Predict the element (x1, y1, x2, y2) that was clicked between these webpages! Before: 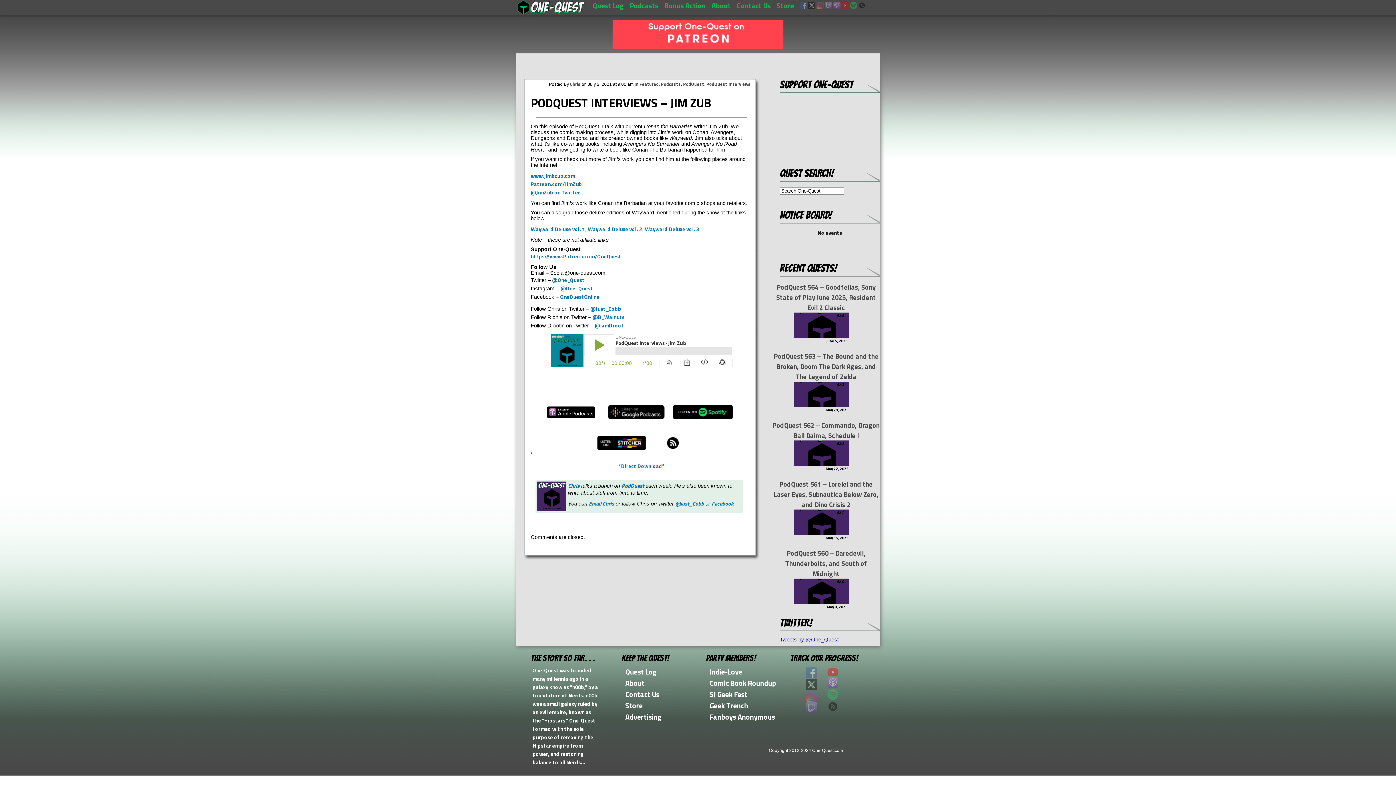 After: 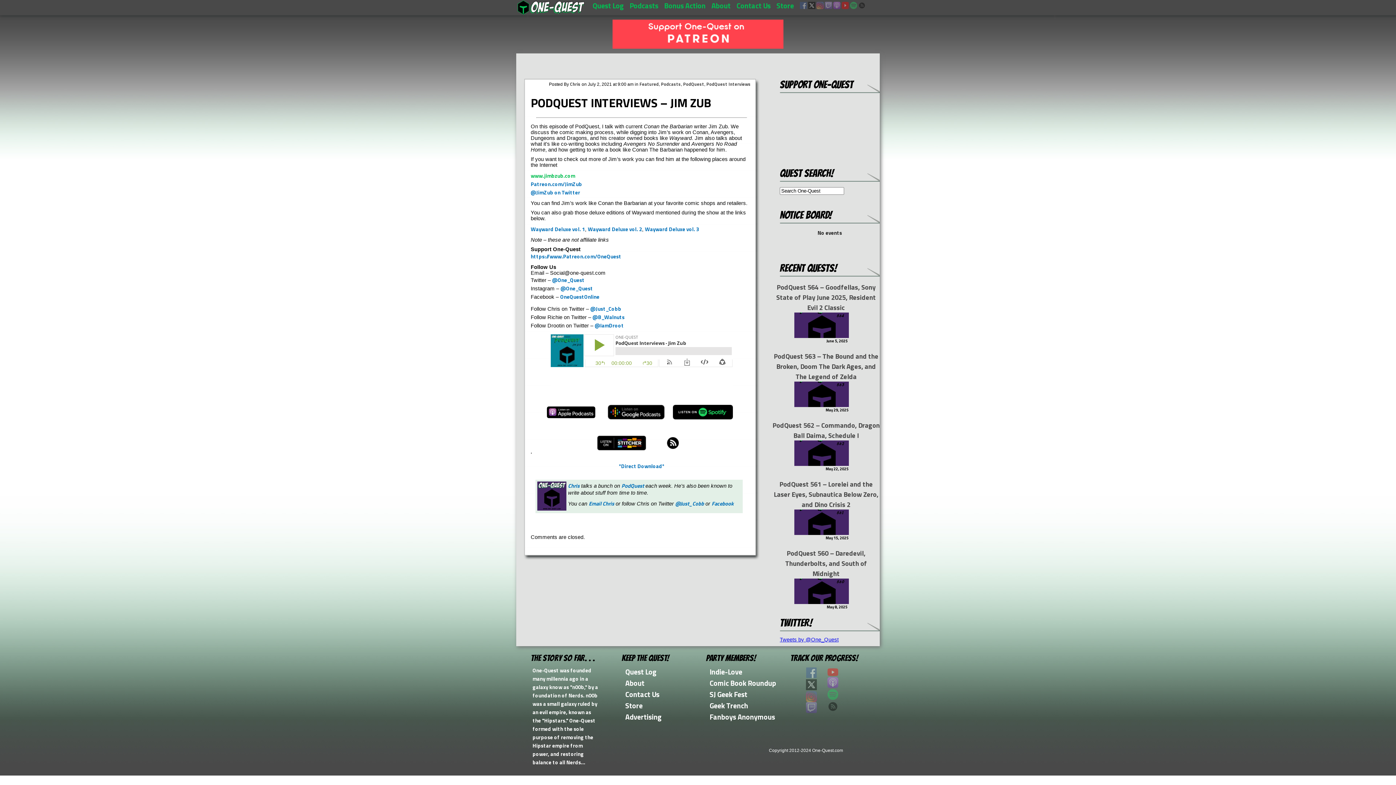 Action: label: www.jimbzub.com bbox: (530, 171, 575, 180)